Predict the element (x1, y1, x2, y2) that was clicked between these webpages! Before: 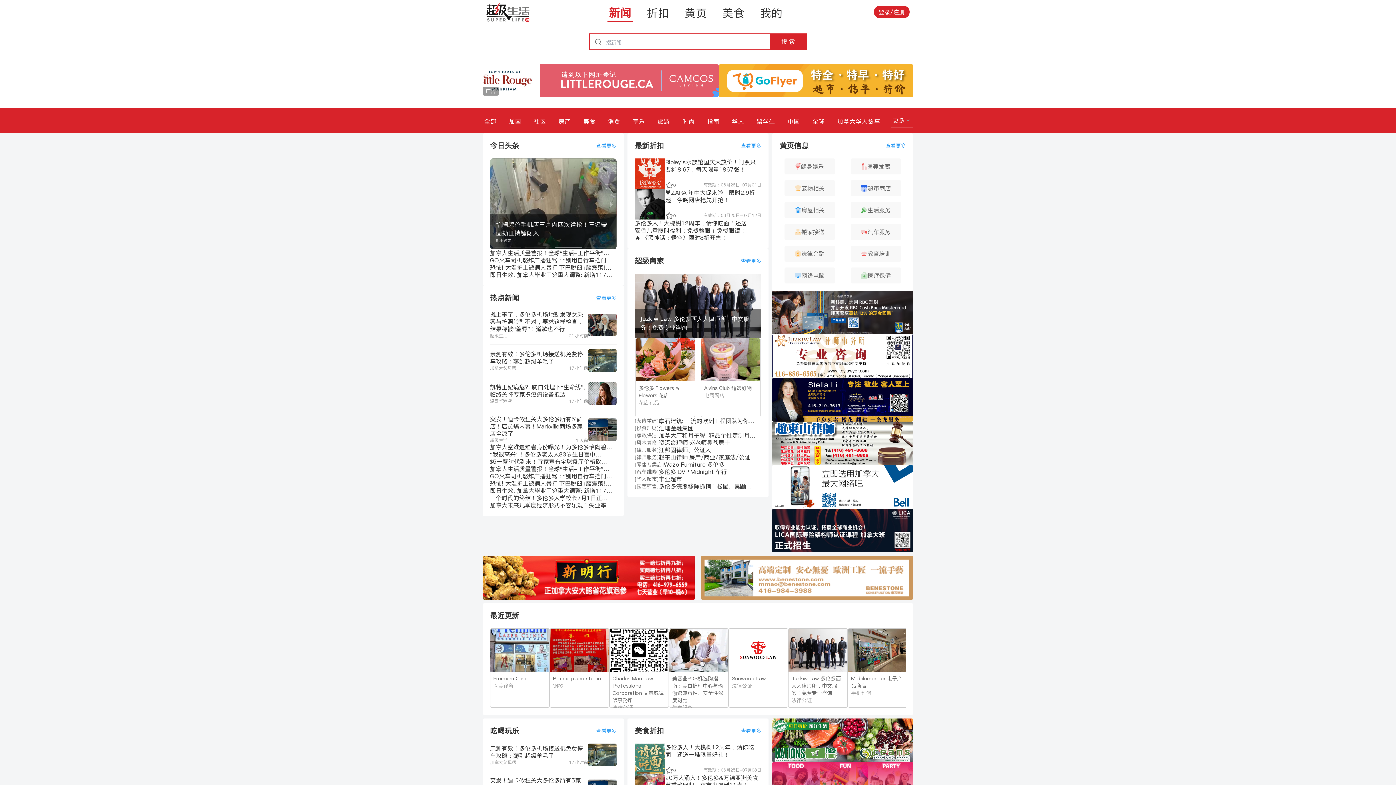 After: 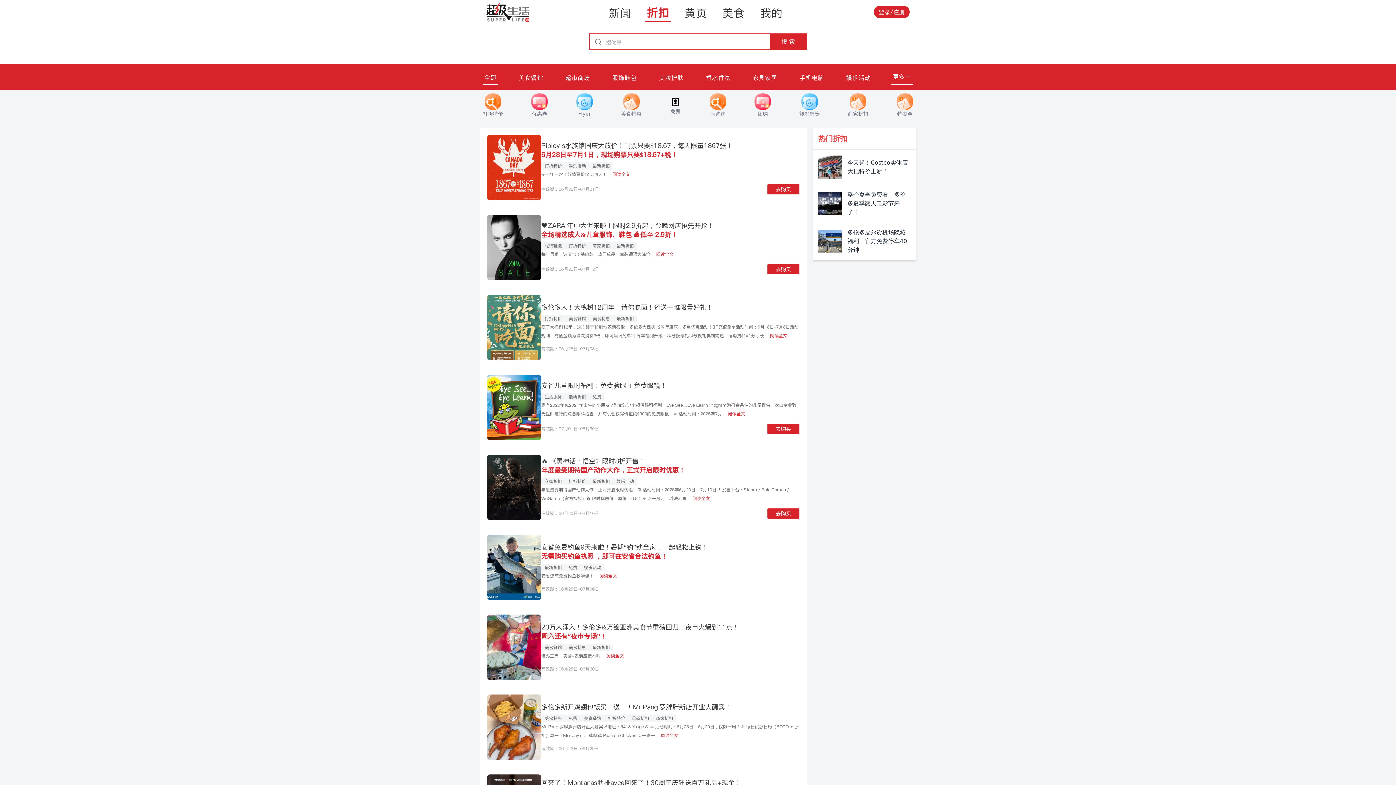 Action: bbox: (645, 2, 670, 21) label: 折扣